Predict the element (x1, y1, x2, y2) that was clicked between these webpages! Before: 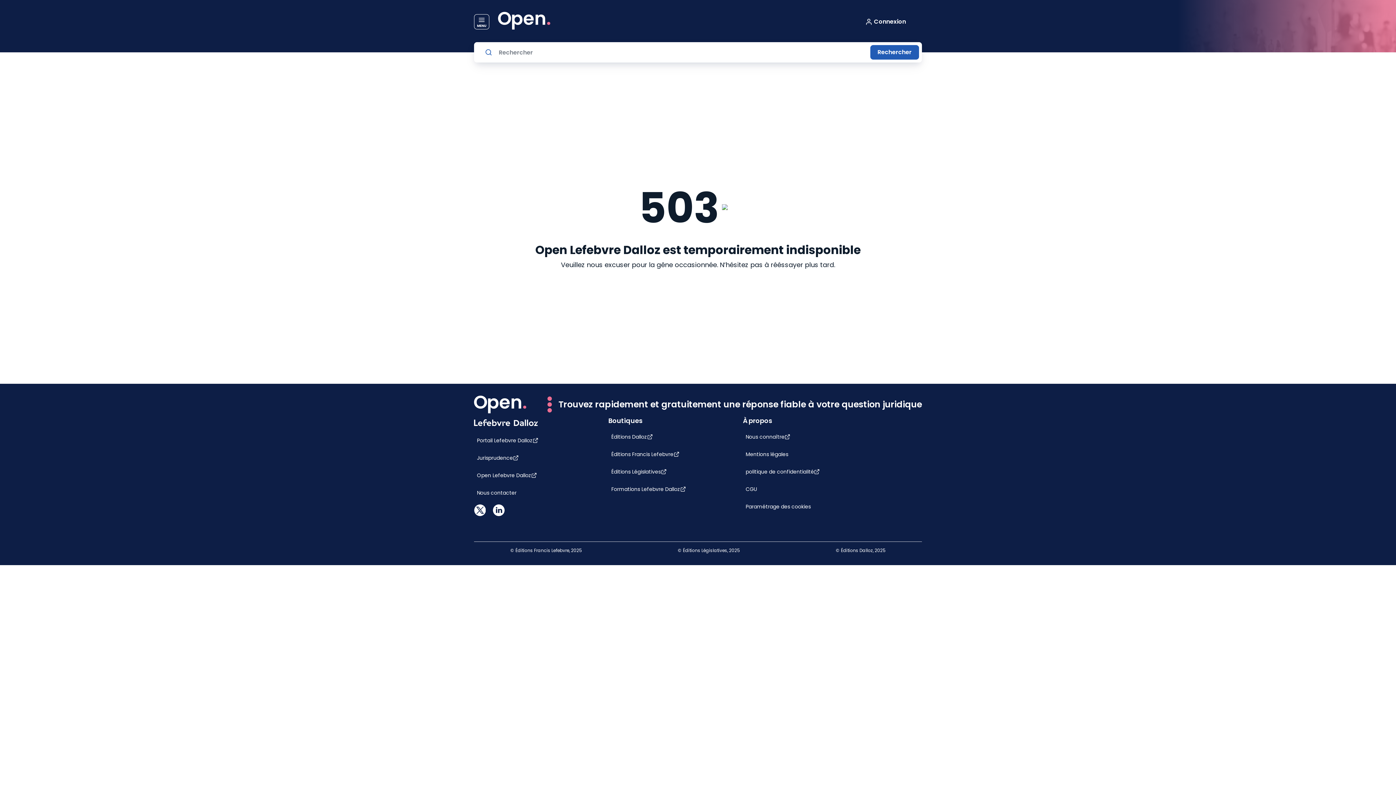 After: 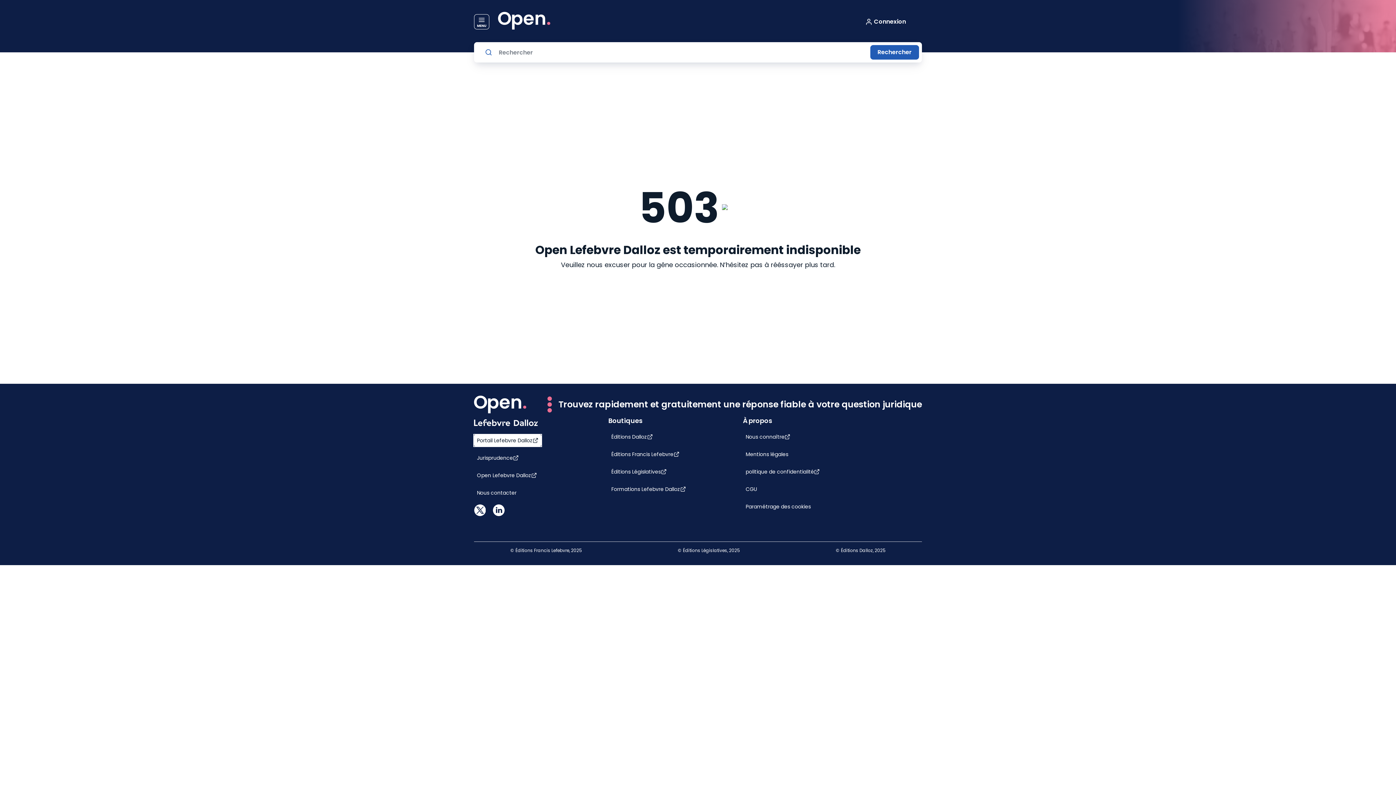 Action: bbox: (474, 436, 541, 444) label: Portail Lefebvre Dalloz